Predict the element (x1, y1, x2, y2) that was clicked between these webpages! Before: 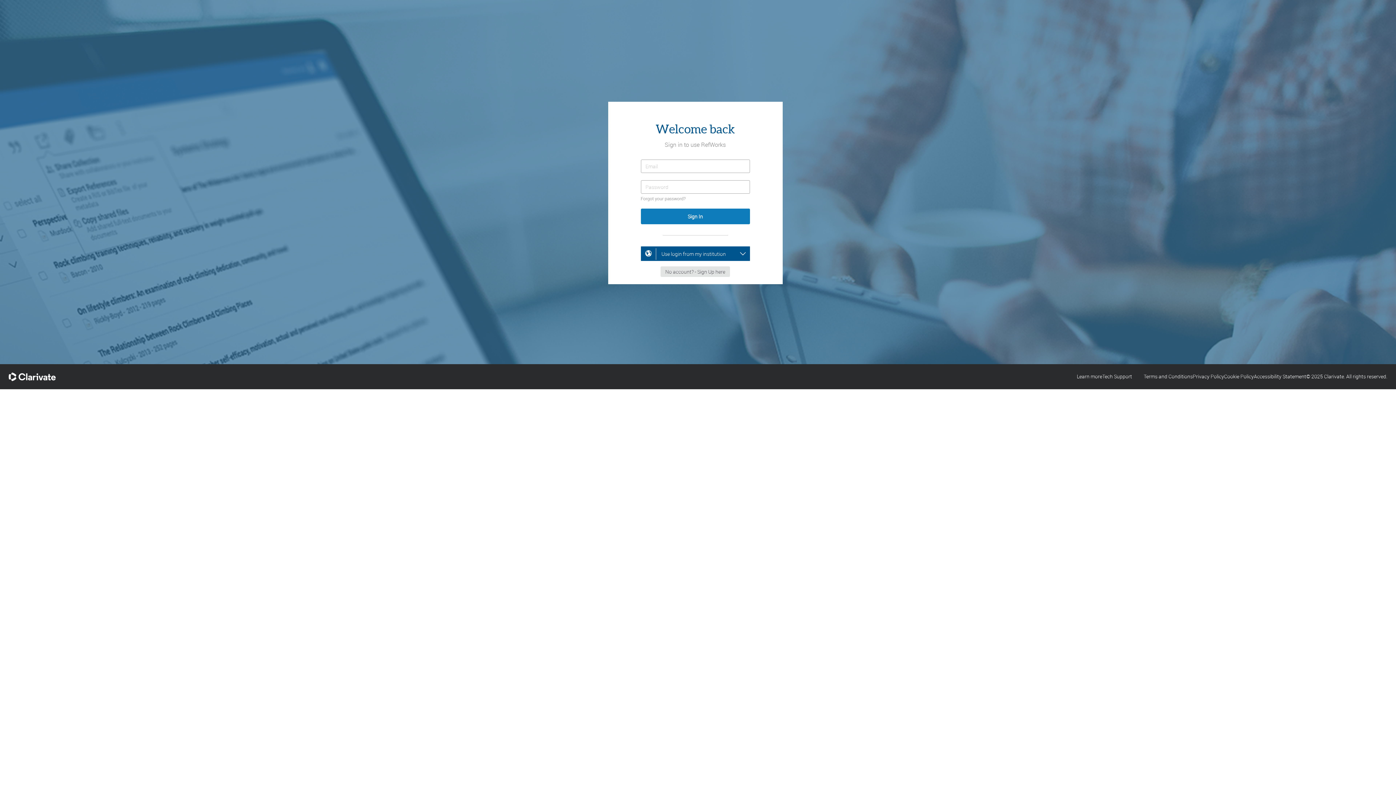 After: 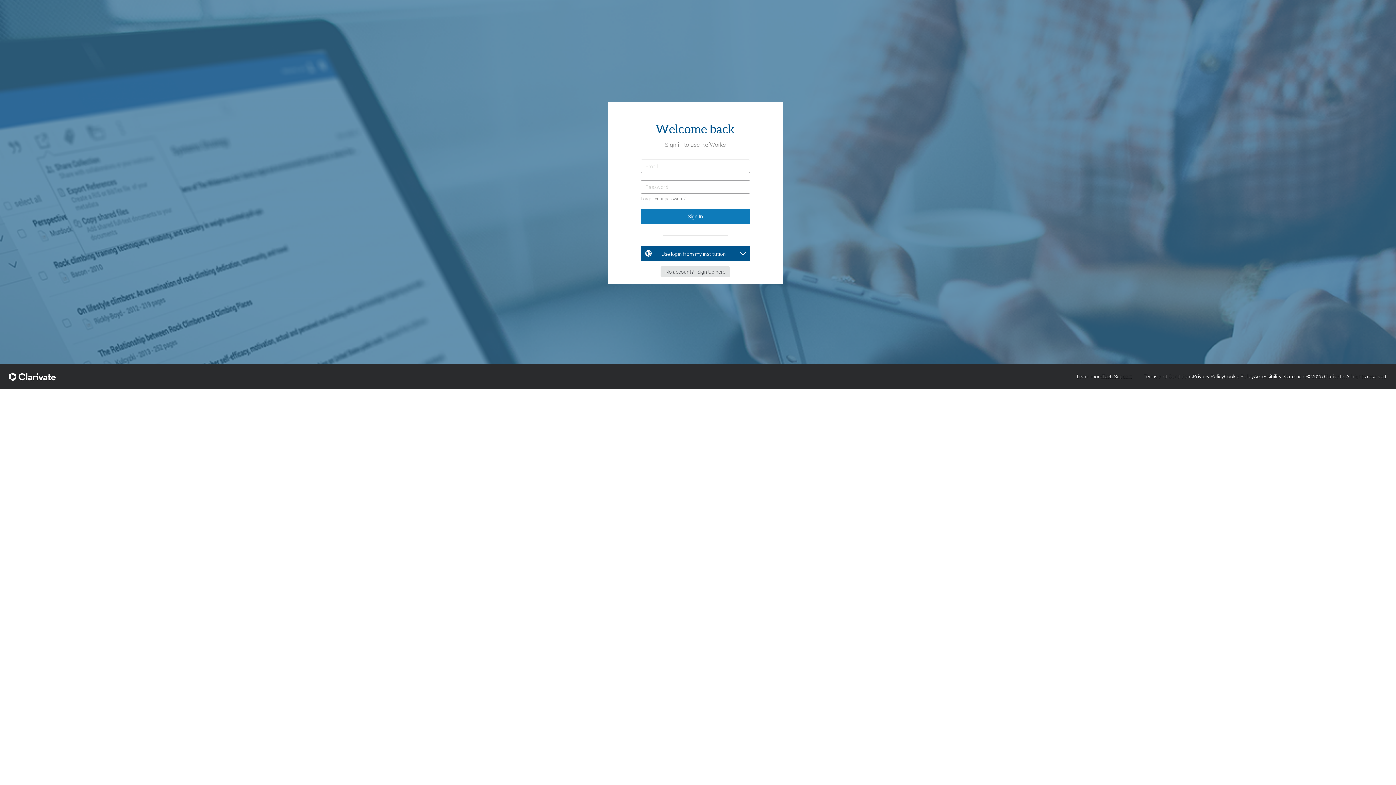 Action: bbox: (1102, 373, 1132, 380) label: Tech Support